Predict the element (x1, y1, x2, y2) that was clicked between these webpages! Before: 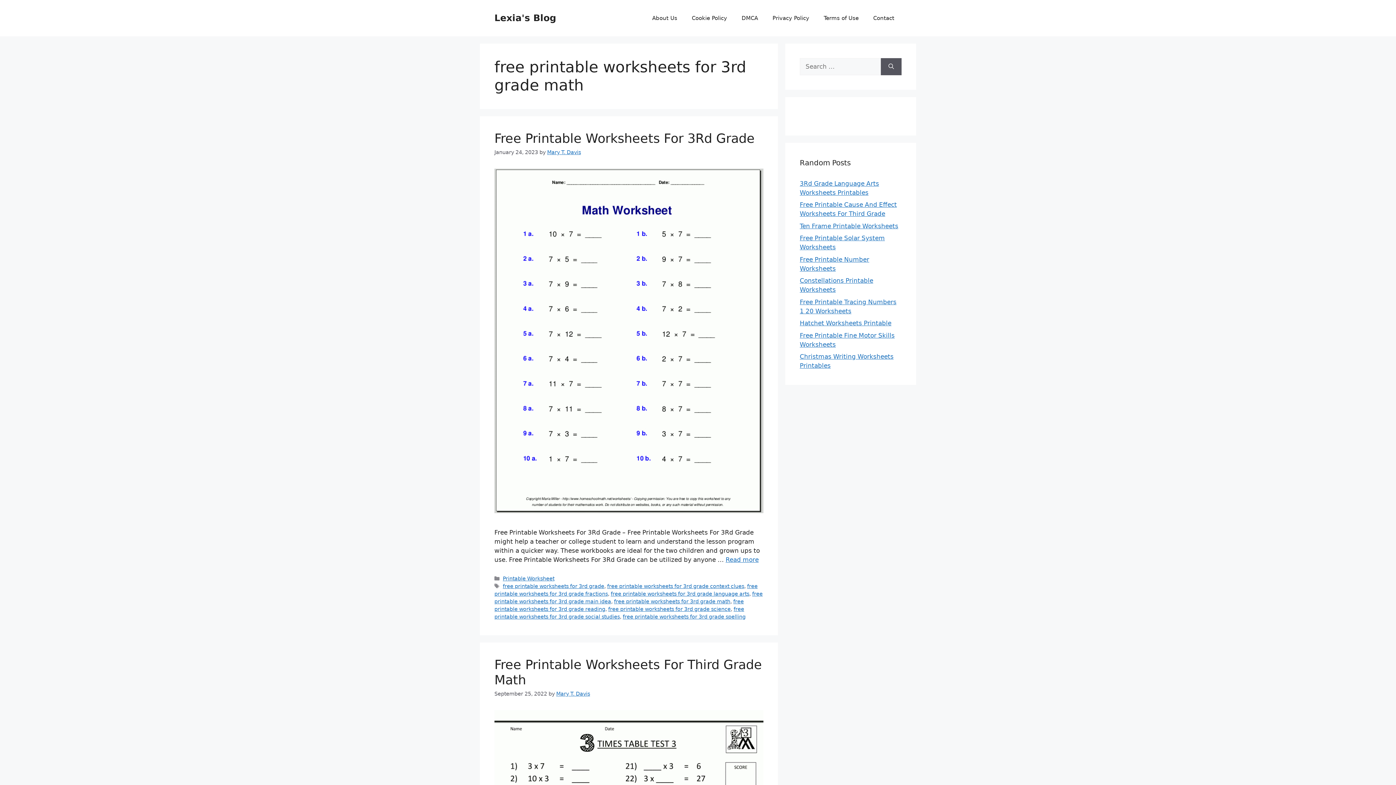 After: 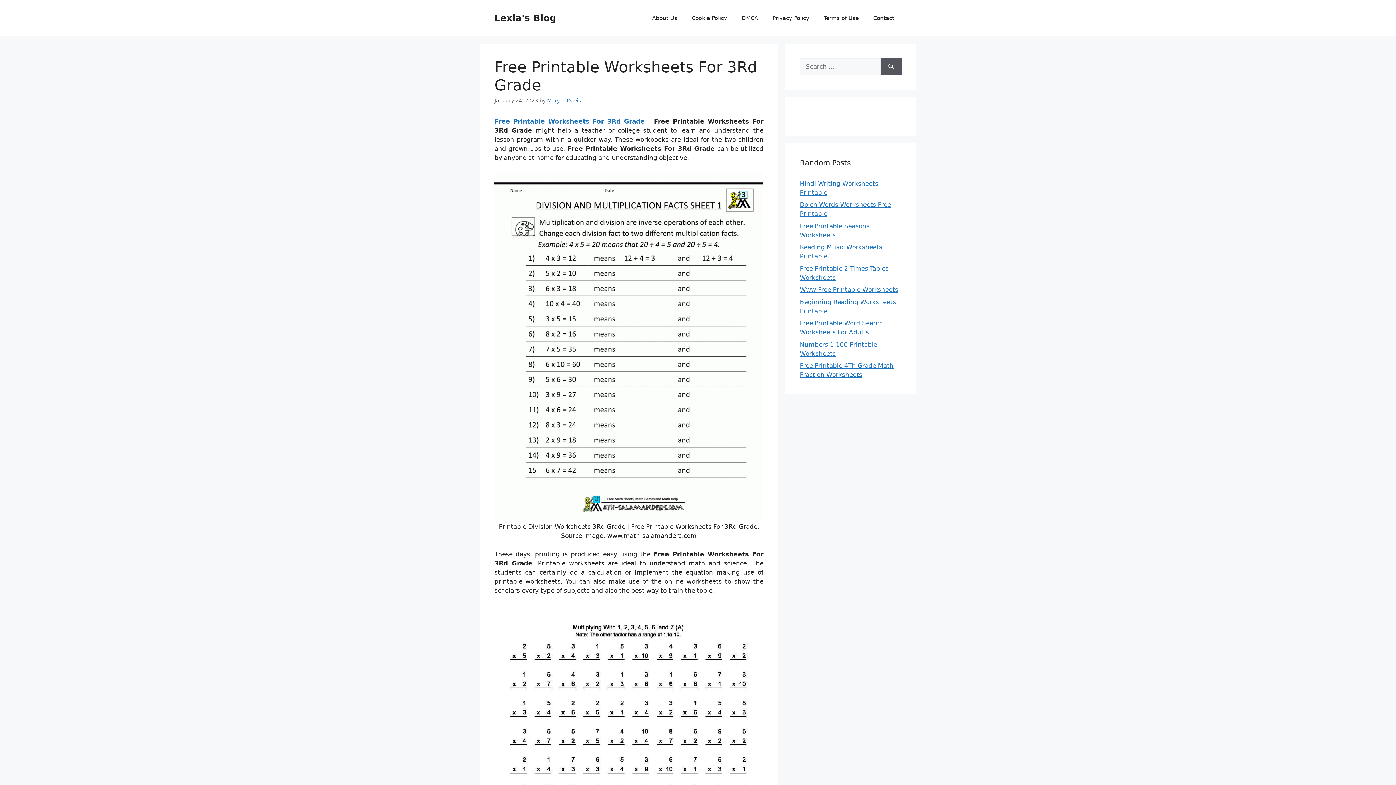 Action: label: Free Printable Worksheets For 3Rd Grade bbox: (494, 131, 754, 145)